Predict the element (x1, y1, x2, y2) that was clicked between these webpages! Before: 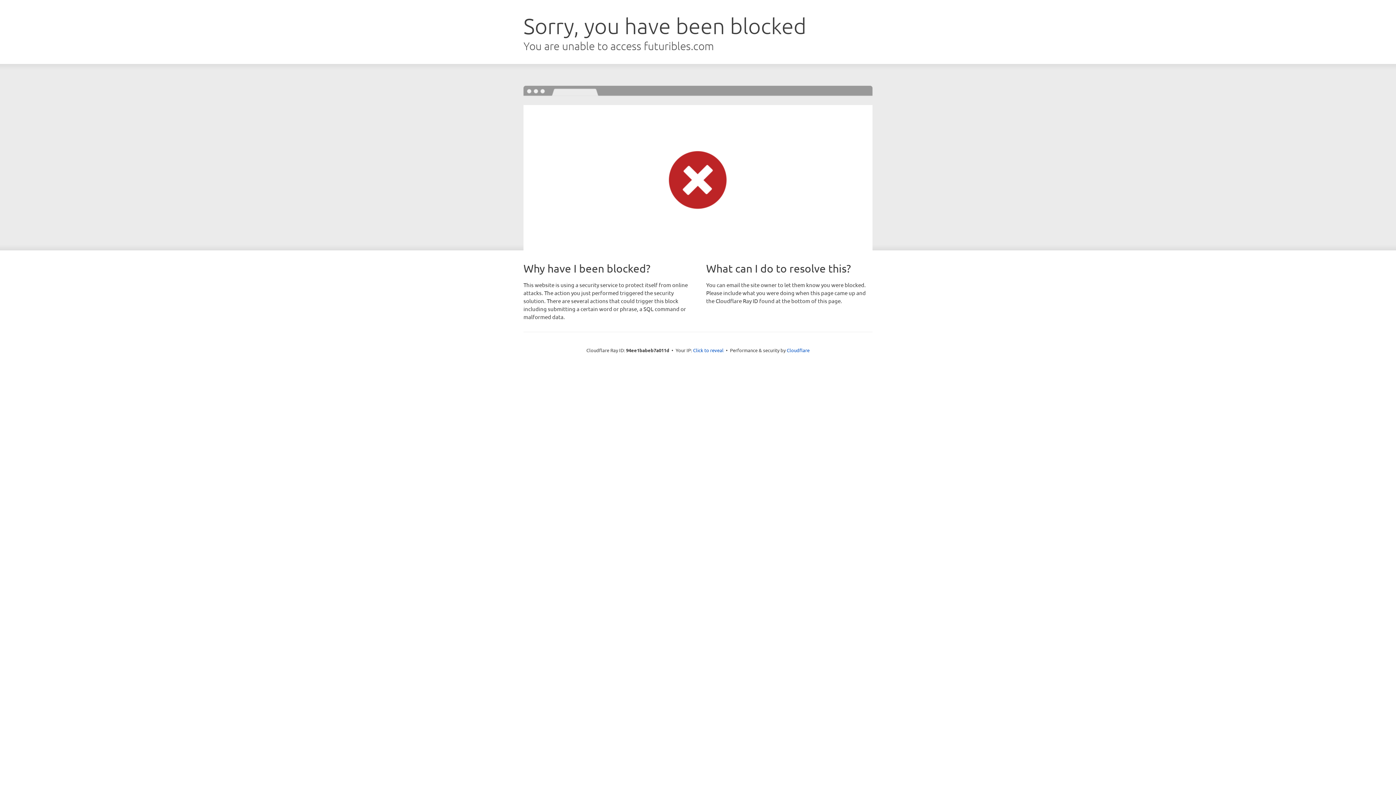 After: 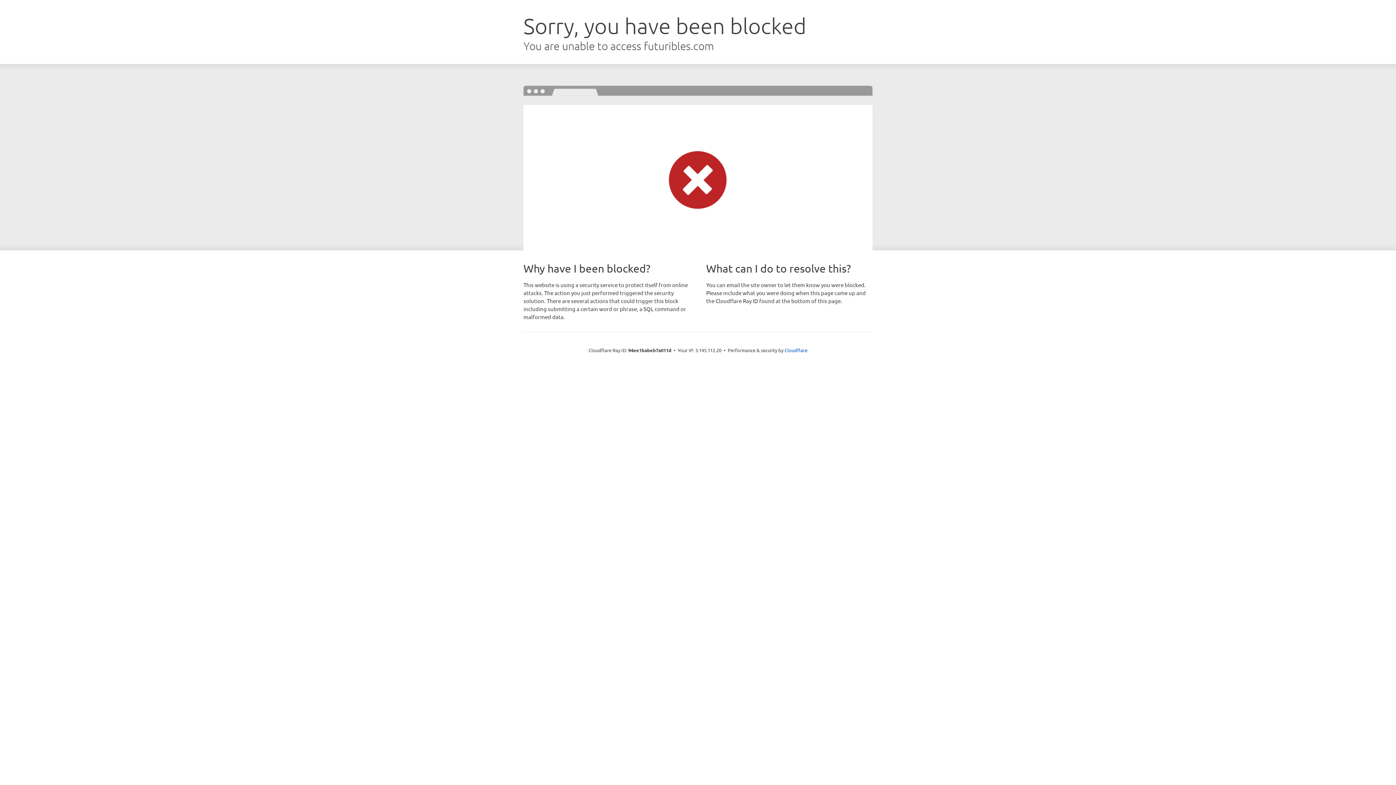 Action: bbox: (693, 346, 723, 353) label: Click to reveal